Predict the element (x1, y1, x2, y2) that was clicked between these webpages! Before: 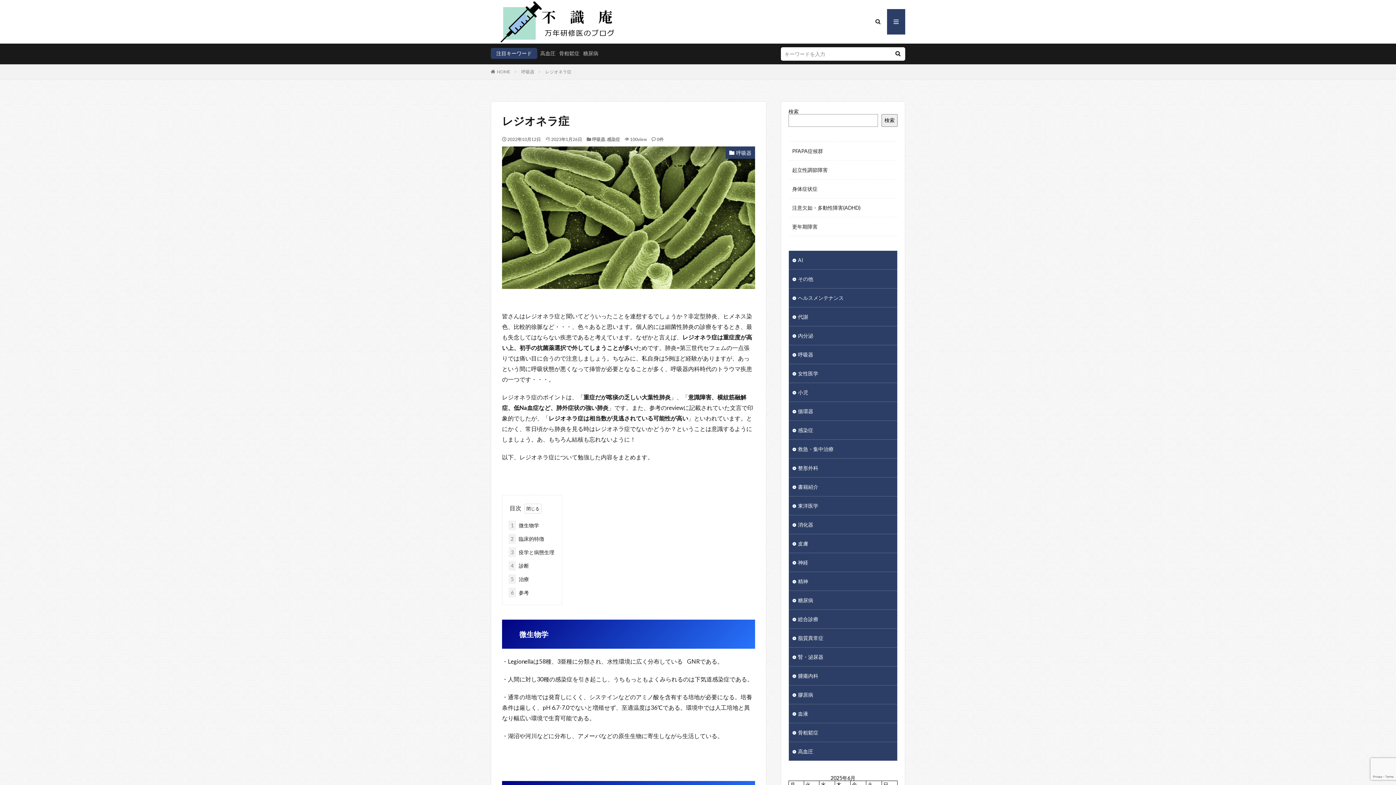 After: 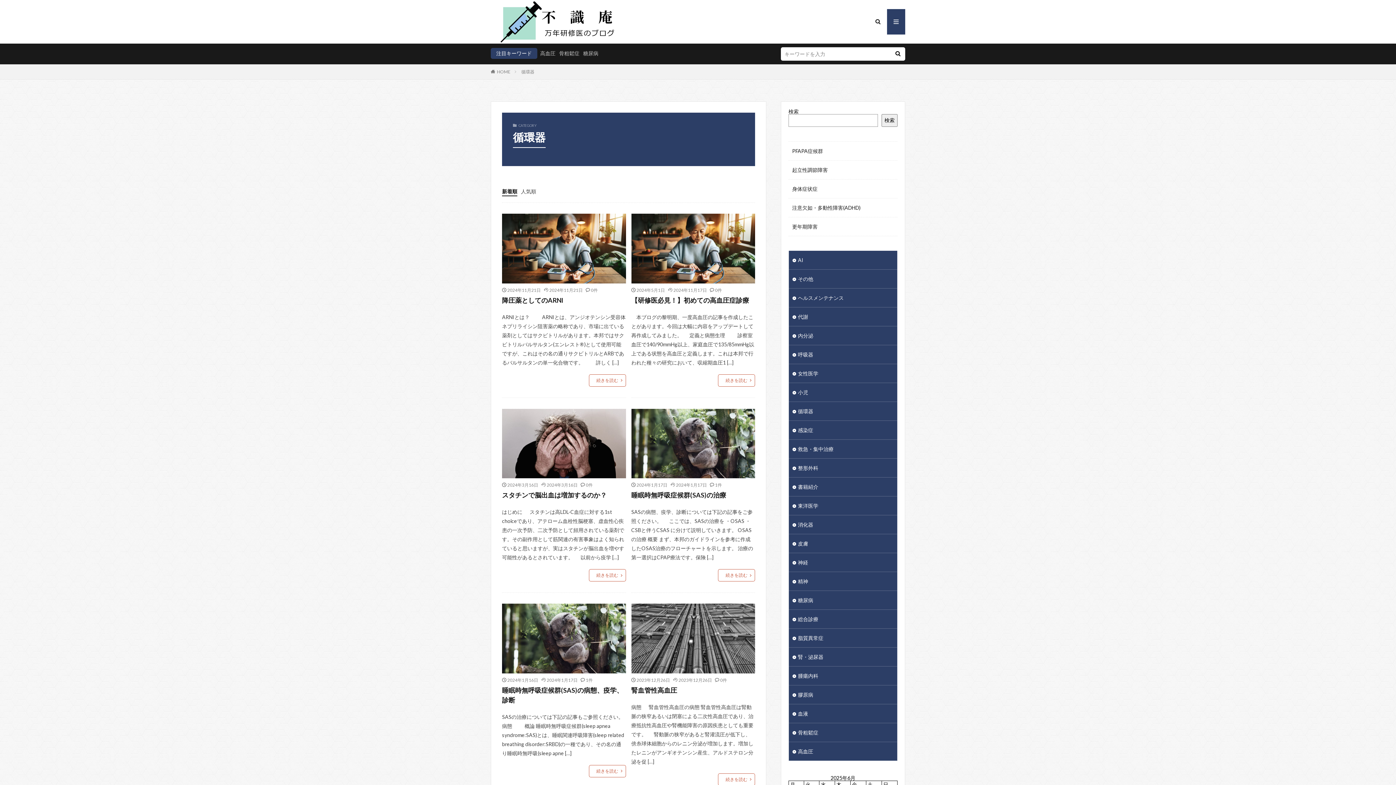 Action: bbox: (789, 402, 897, 420) label: 循環器